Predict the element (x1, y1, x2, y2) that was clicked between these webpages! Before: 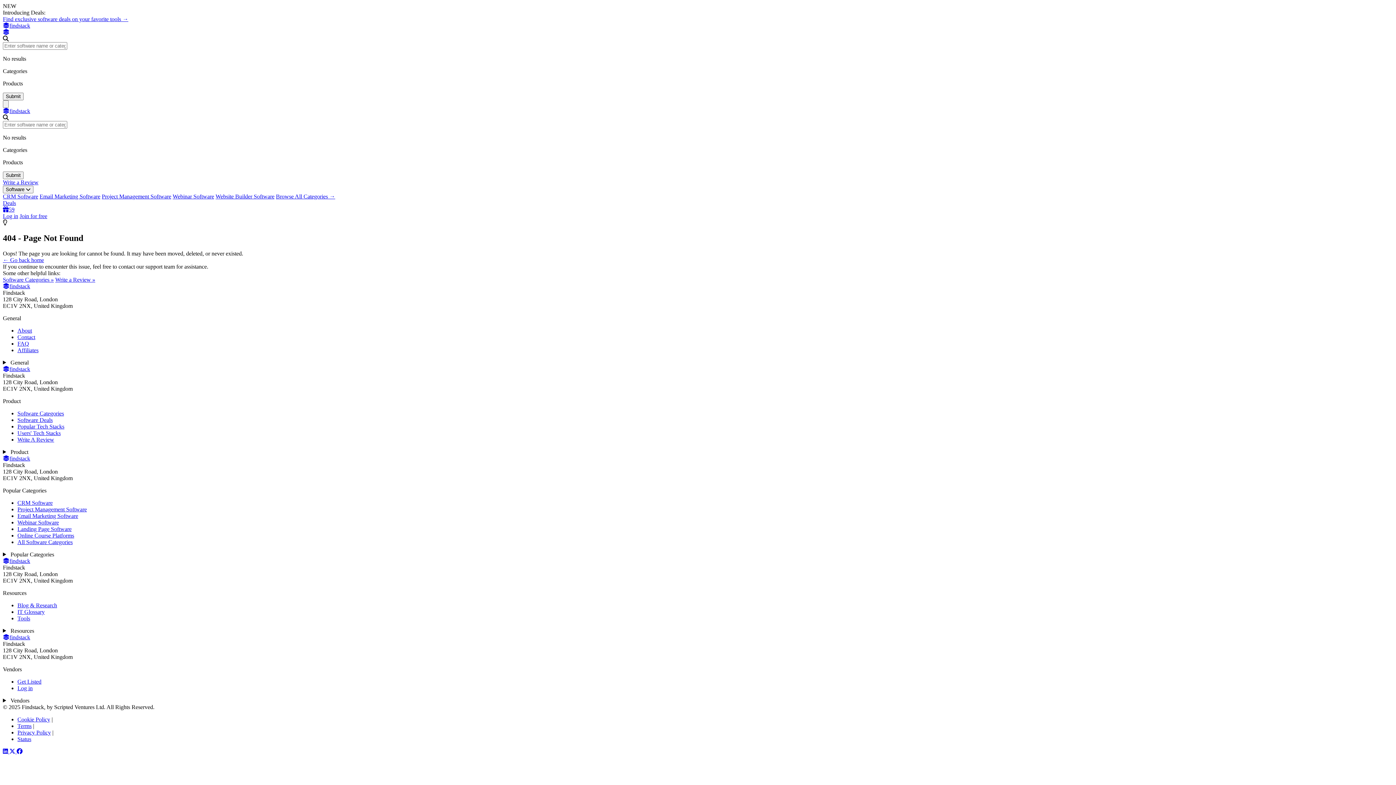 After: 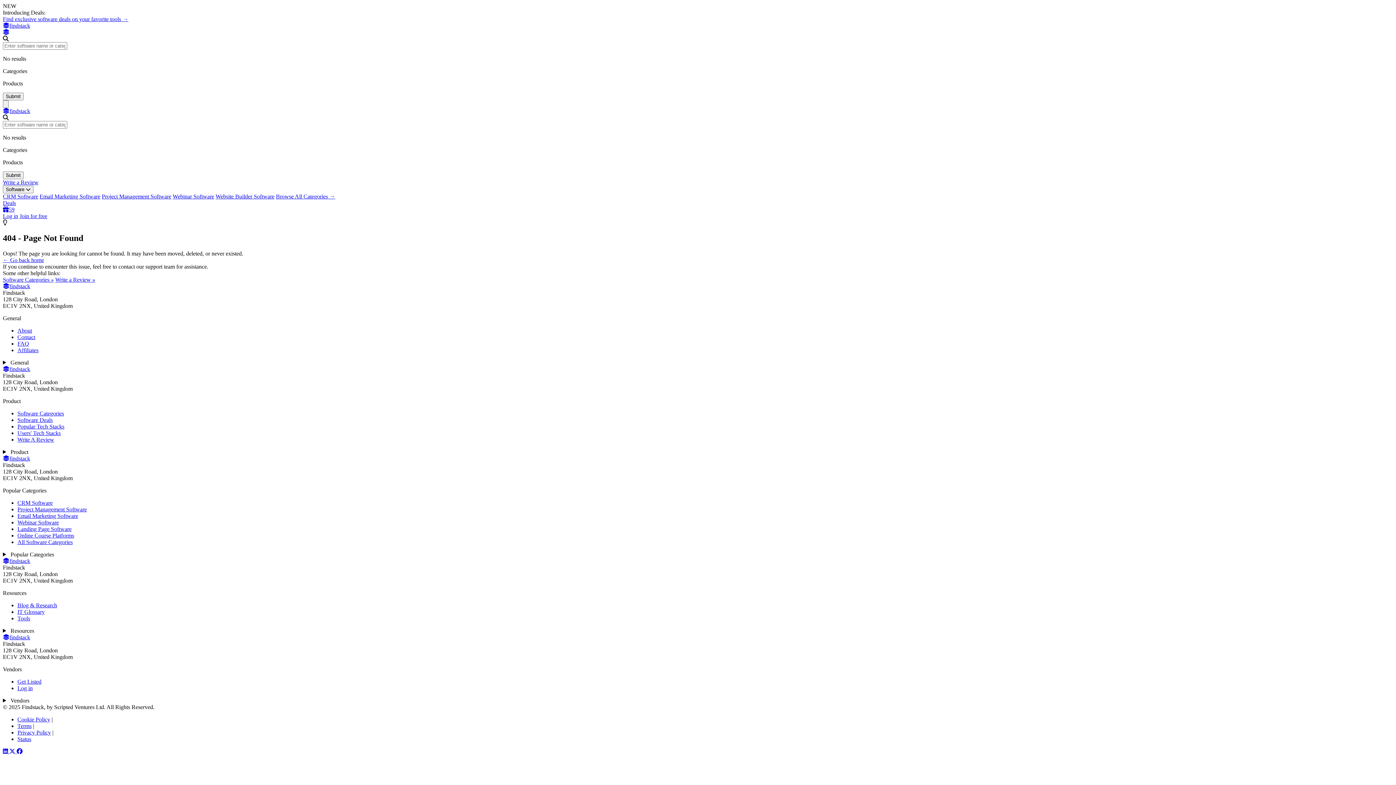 Action: bbox: (16, 748, 22, 754) label: Facebook